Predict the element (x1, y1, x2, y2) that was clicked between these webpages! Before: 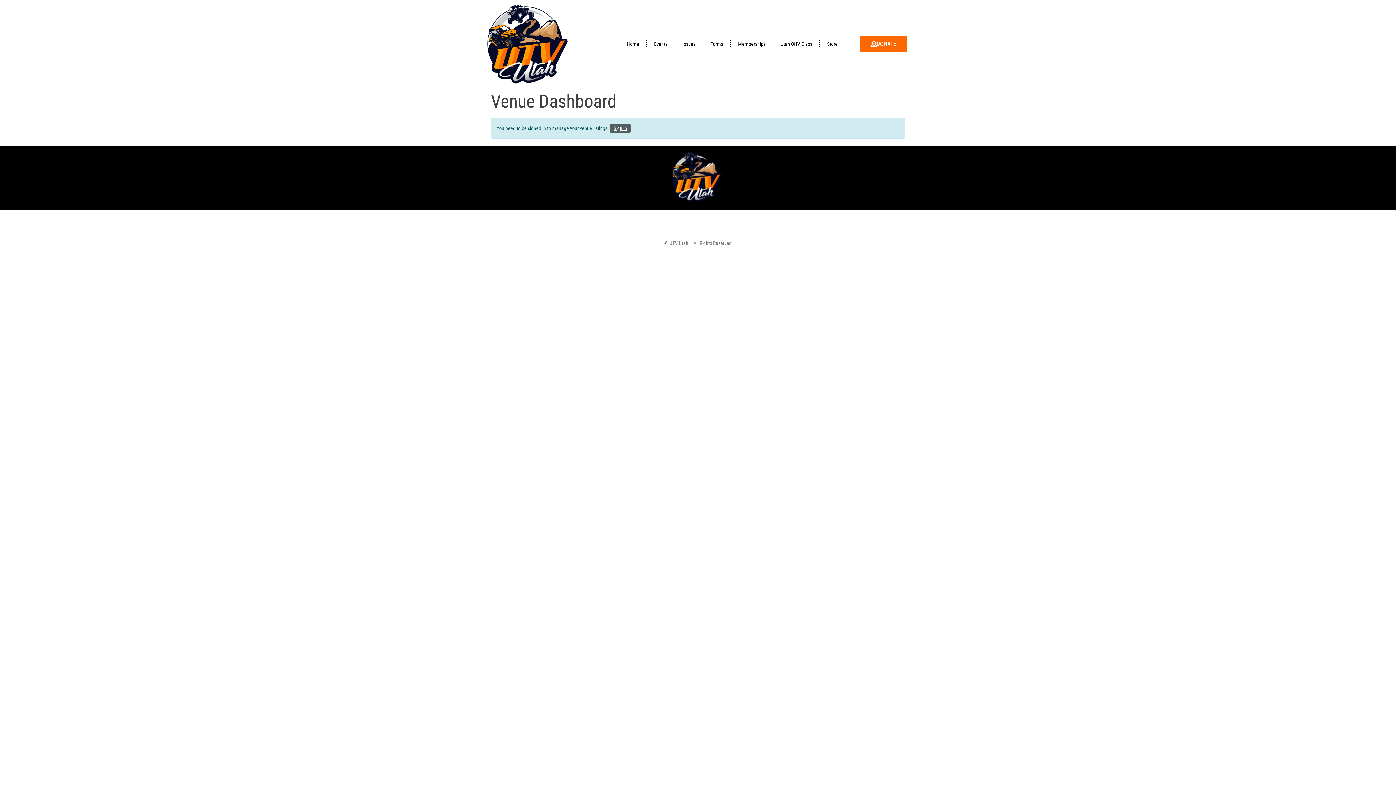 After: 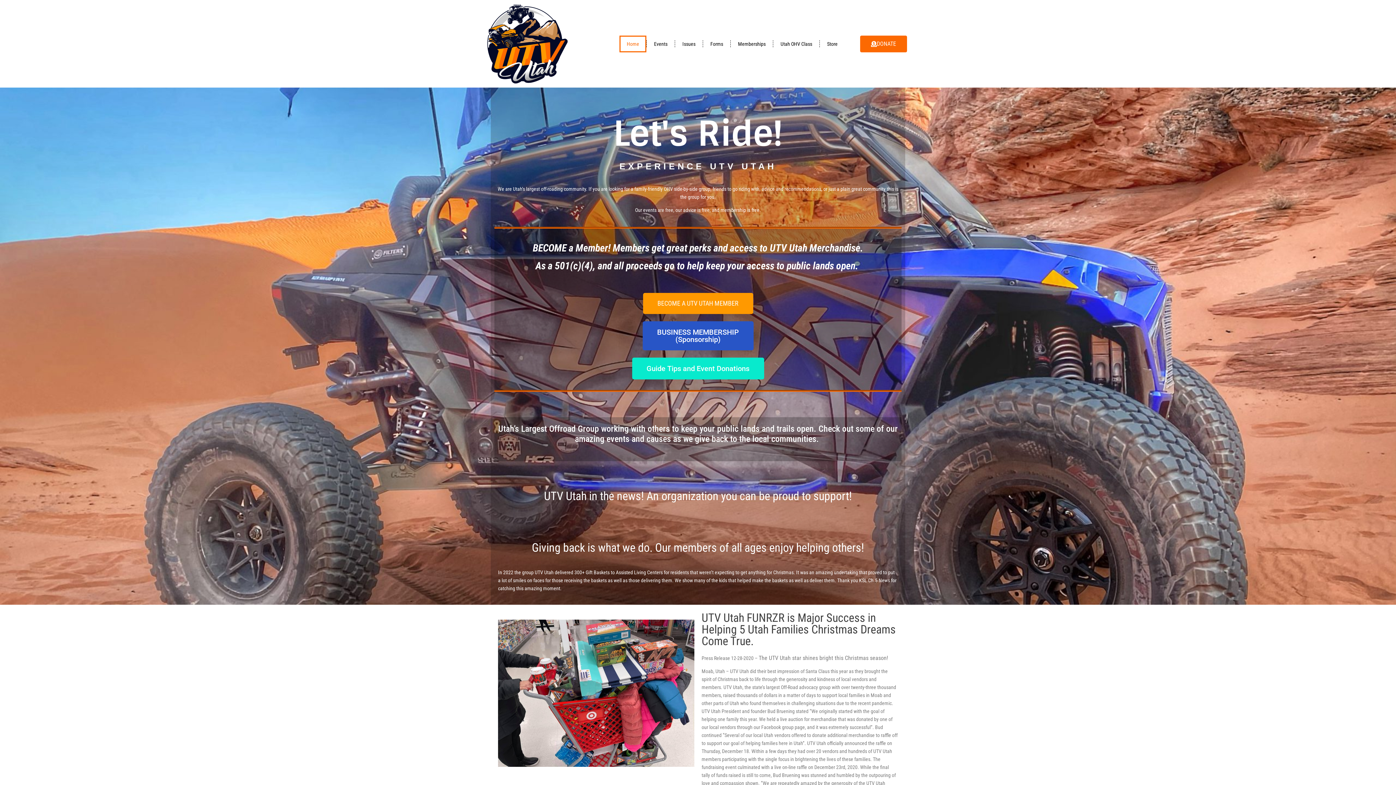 Action: bbox: (619, 35, 646, 52) label: Home